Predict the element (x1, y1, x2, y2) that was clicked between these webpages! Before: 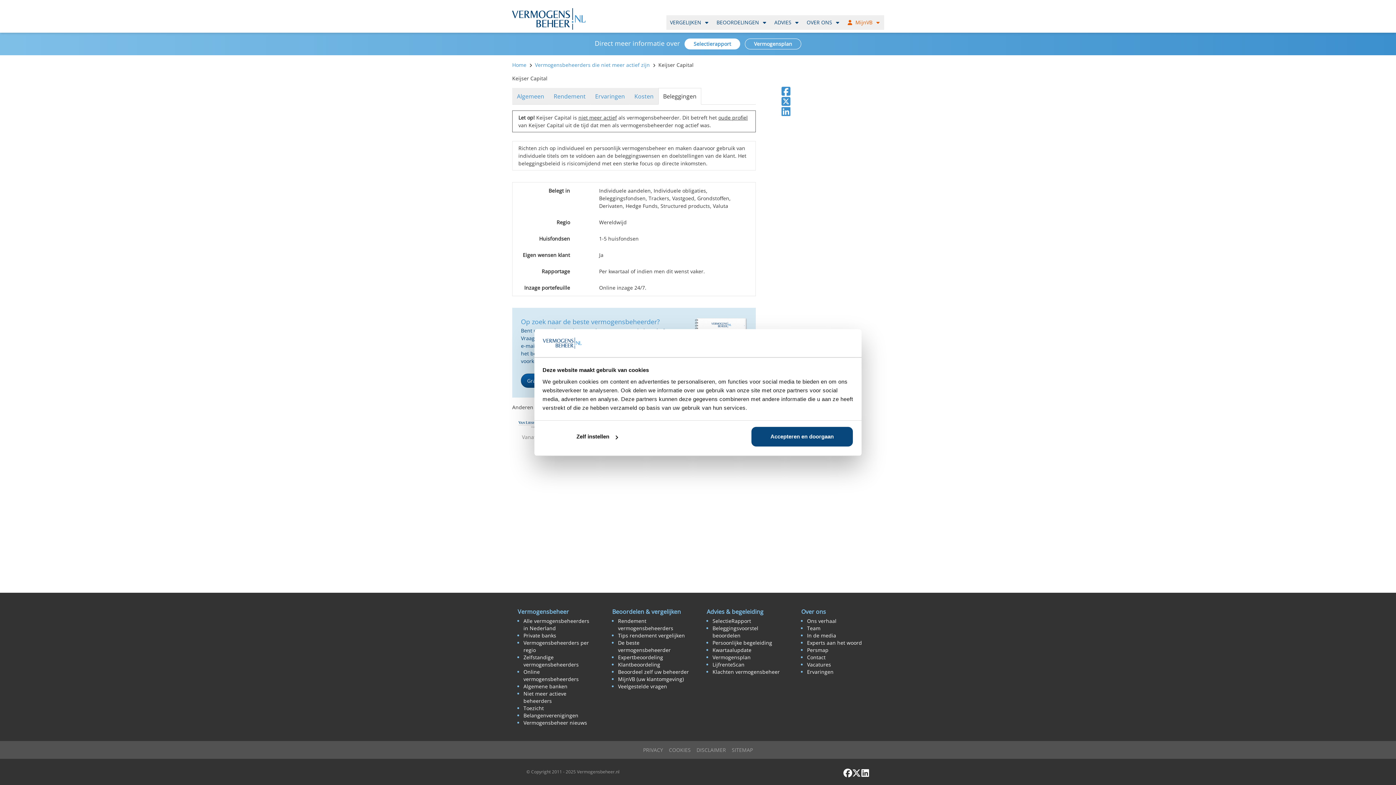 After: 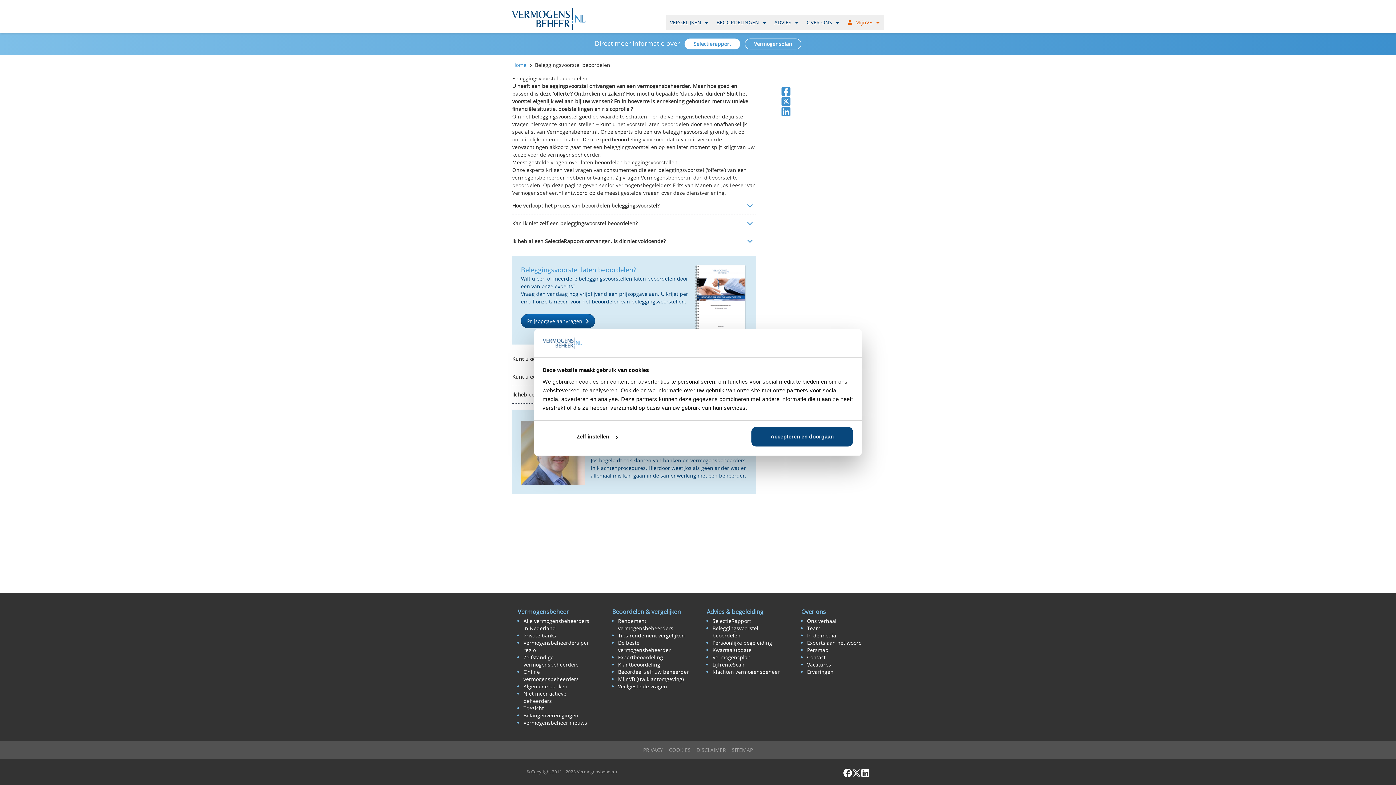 Action: bbox: (712, 625, 758, 639) label: Beleggingsvoorstel beoordelen